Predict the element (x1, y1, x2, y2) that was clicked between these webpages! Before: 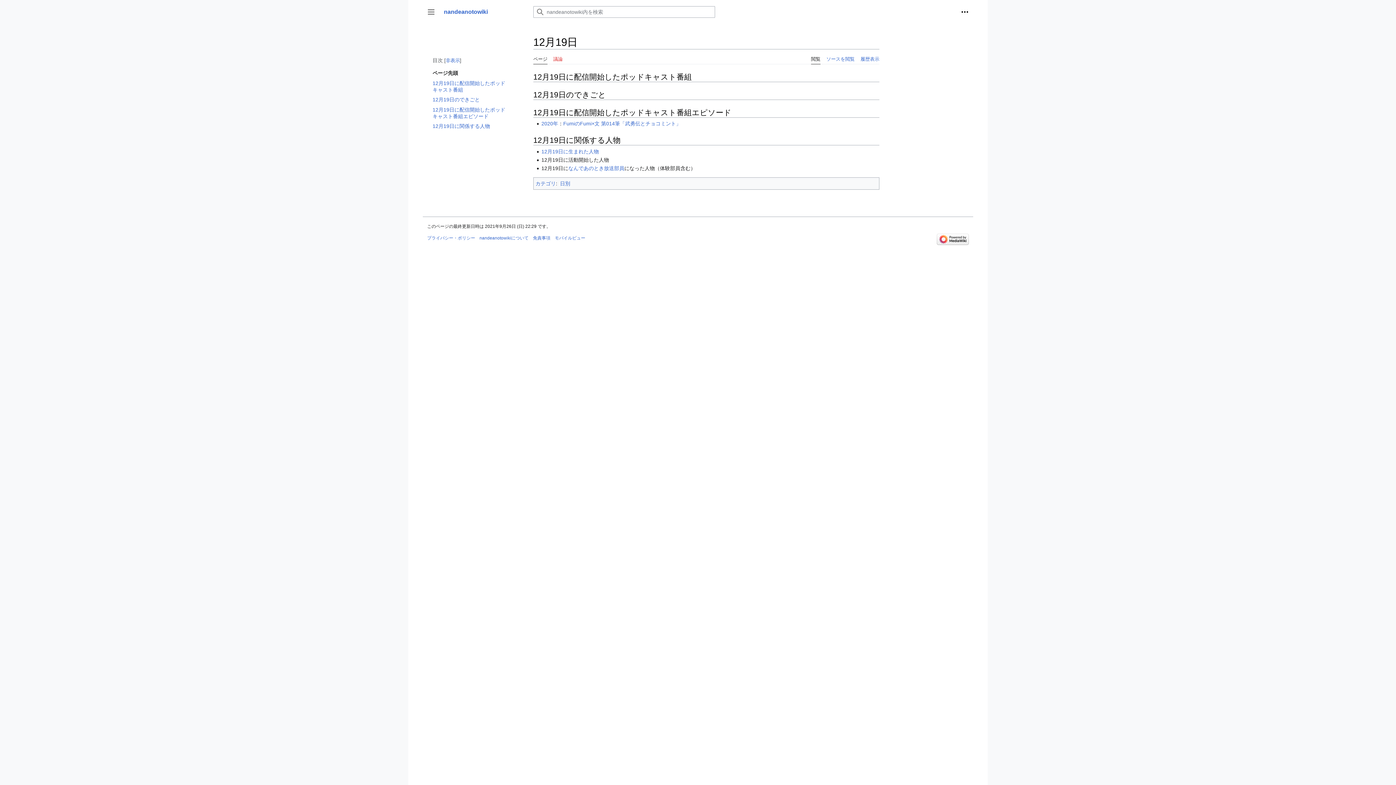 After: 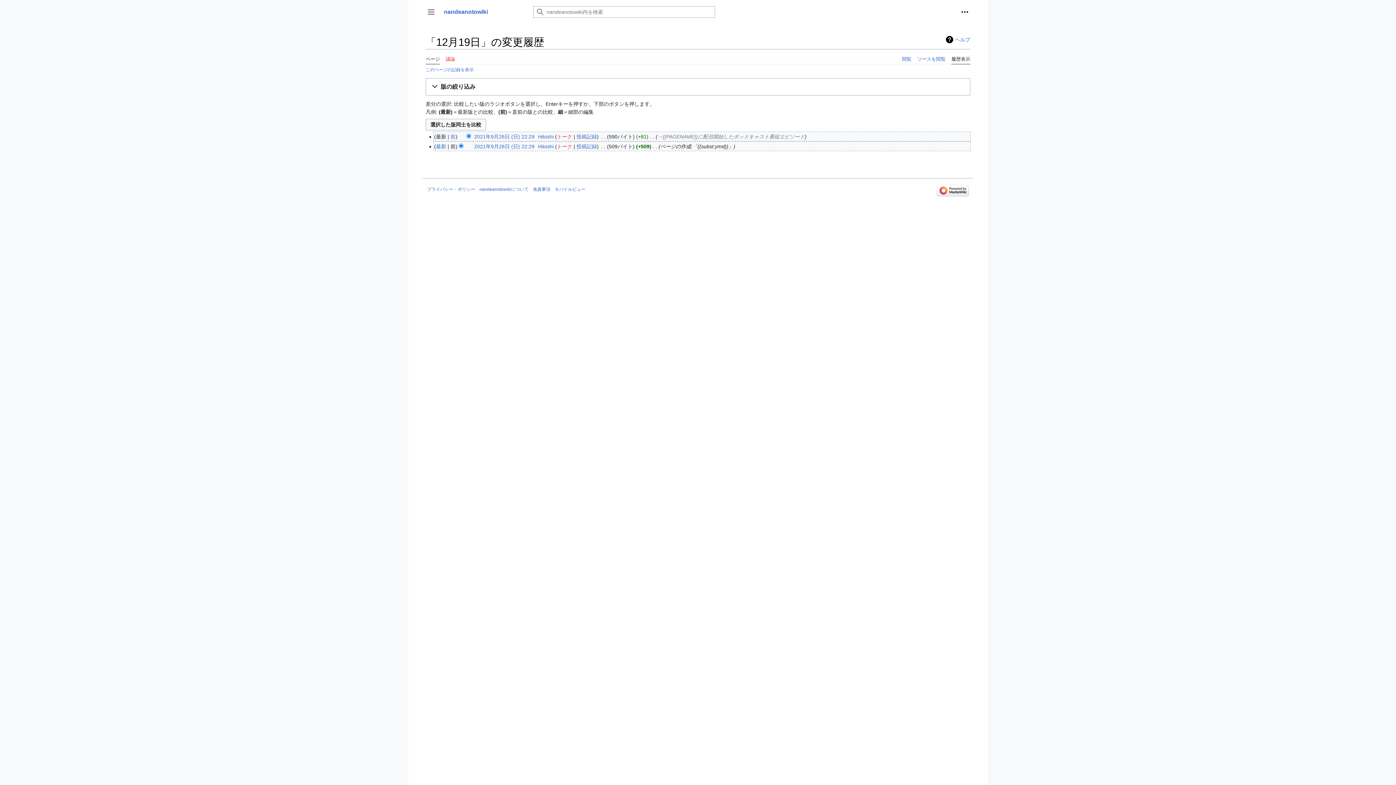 Action: label: 履歴表示 bbox: (860, 49, 879, 64)